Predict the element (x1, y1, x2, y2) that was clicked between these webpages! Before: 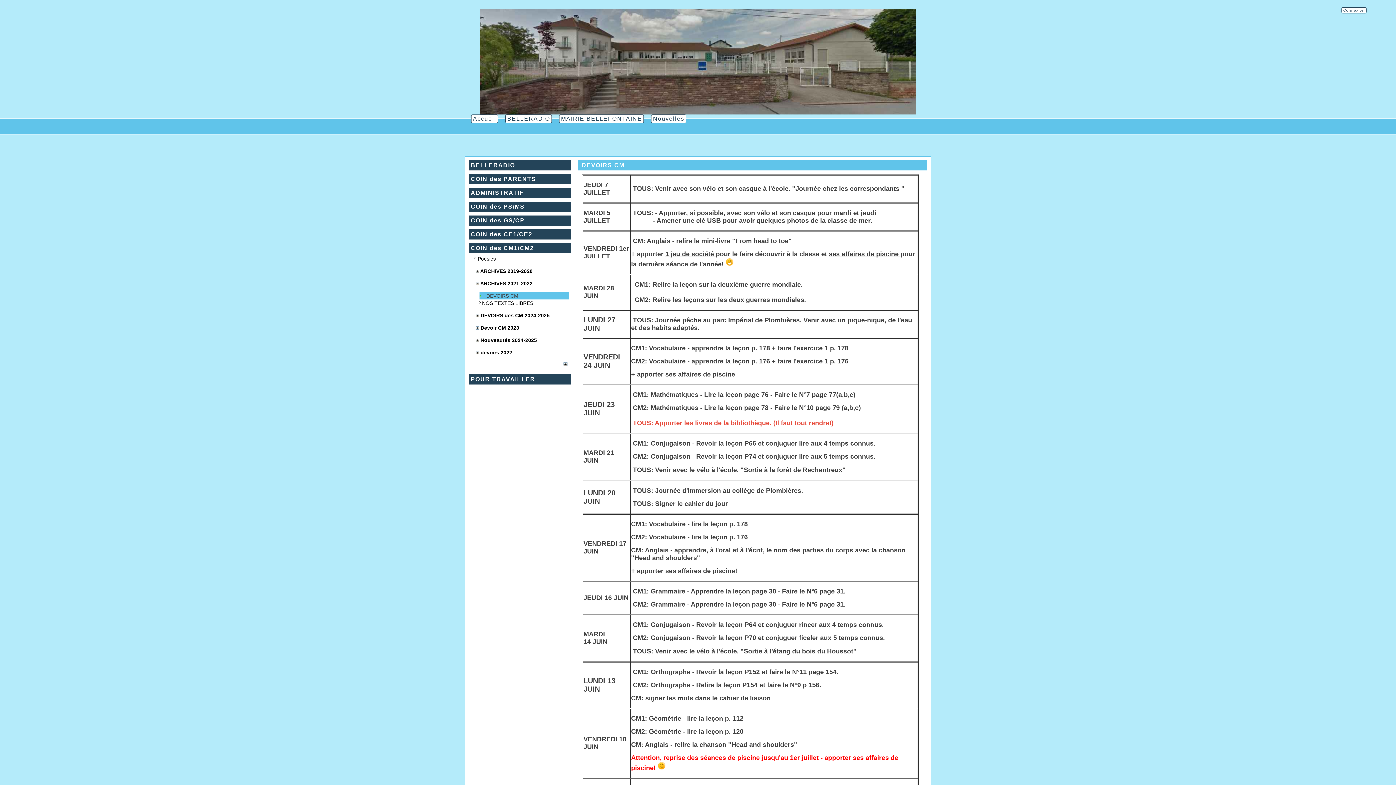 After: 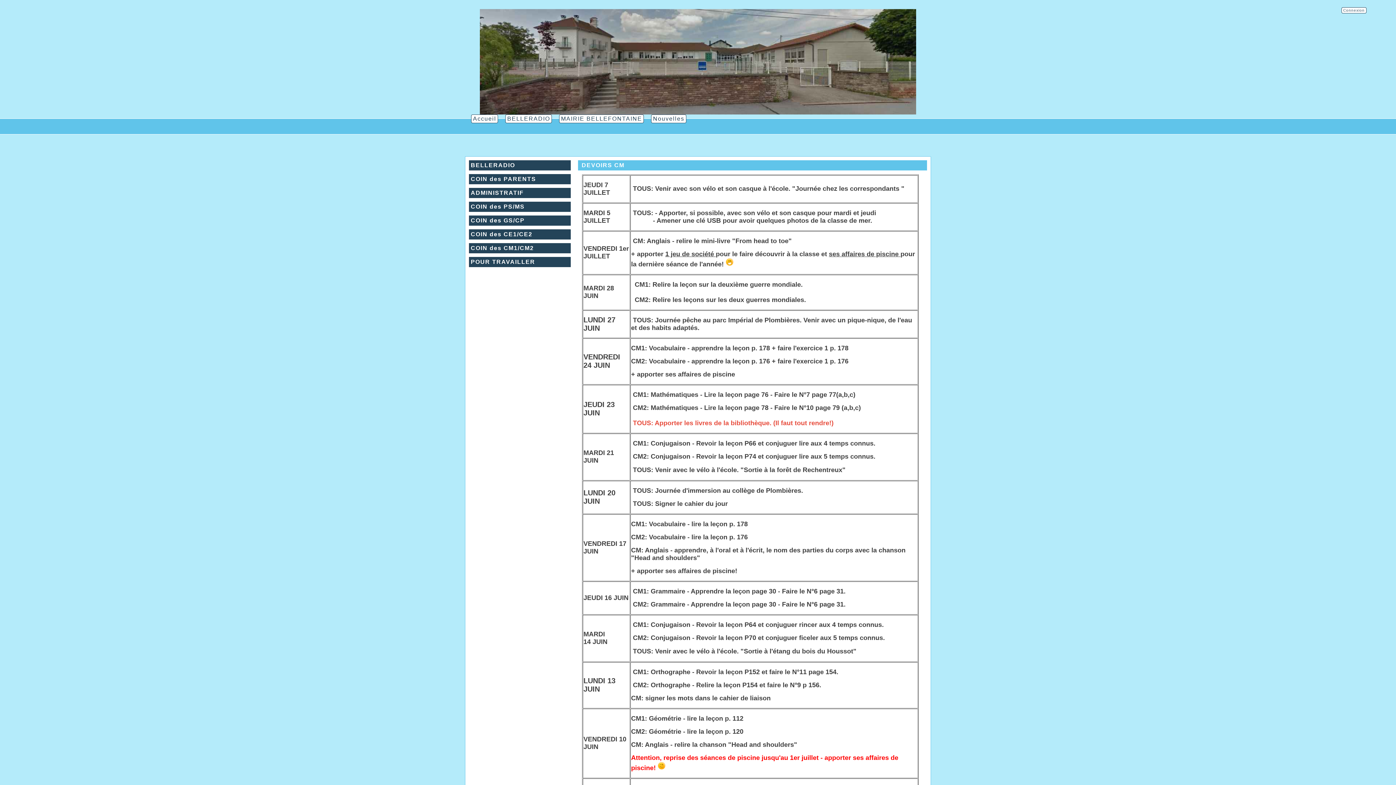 Action: bbox: (580, 160, 626, 170) label: DEVOIRS CM